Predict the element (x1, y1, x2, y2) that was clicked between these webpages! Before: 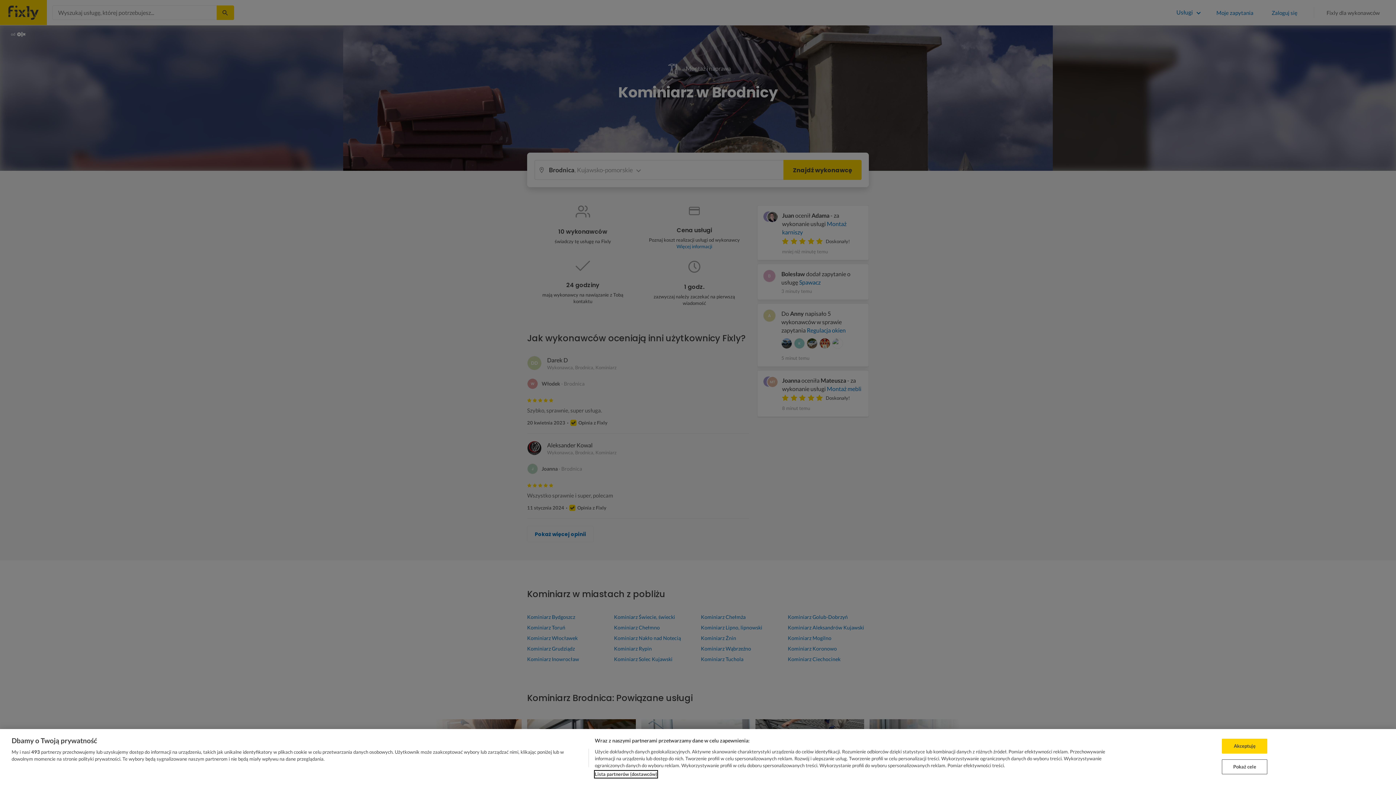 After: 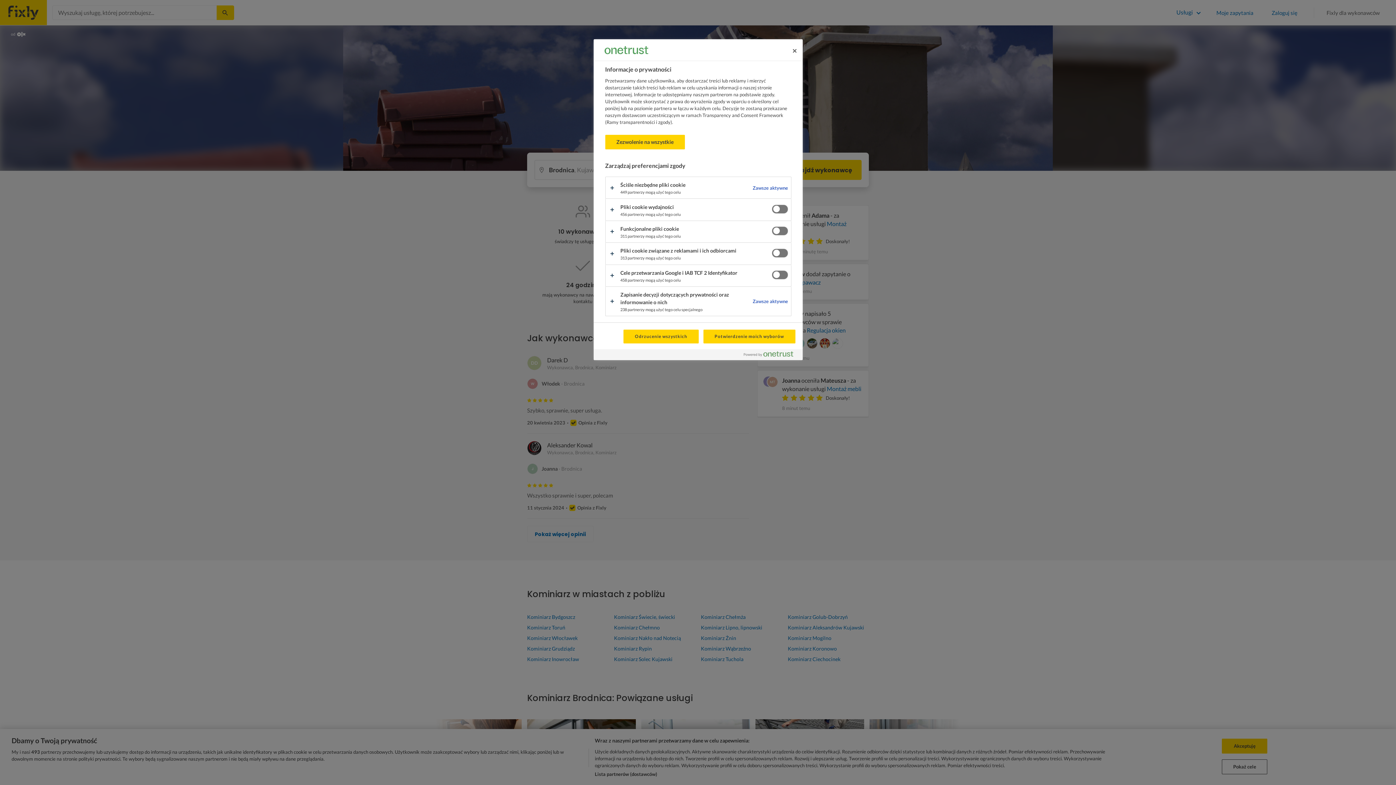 Action: label: Pokaż cele bbox: (1222, 759, 1267, 774)